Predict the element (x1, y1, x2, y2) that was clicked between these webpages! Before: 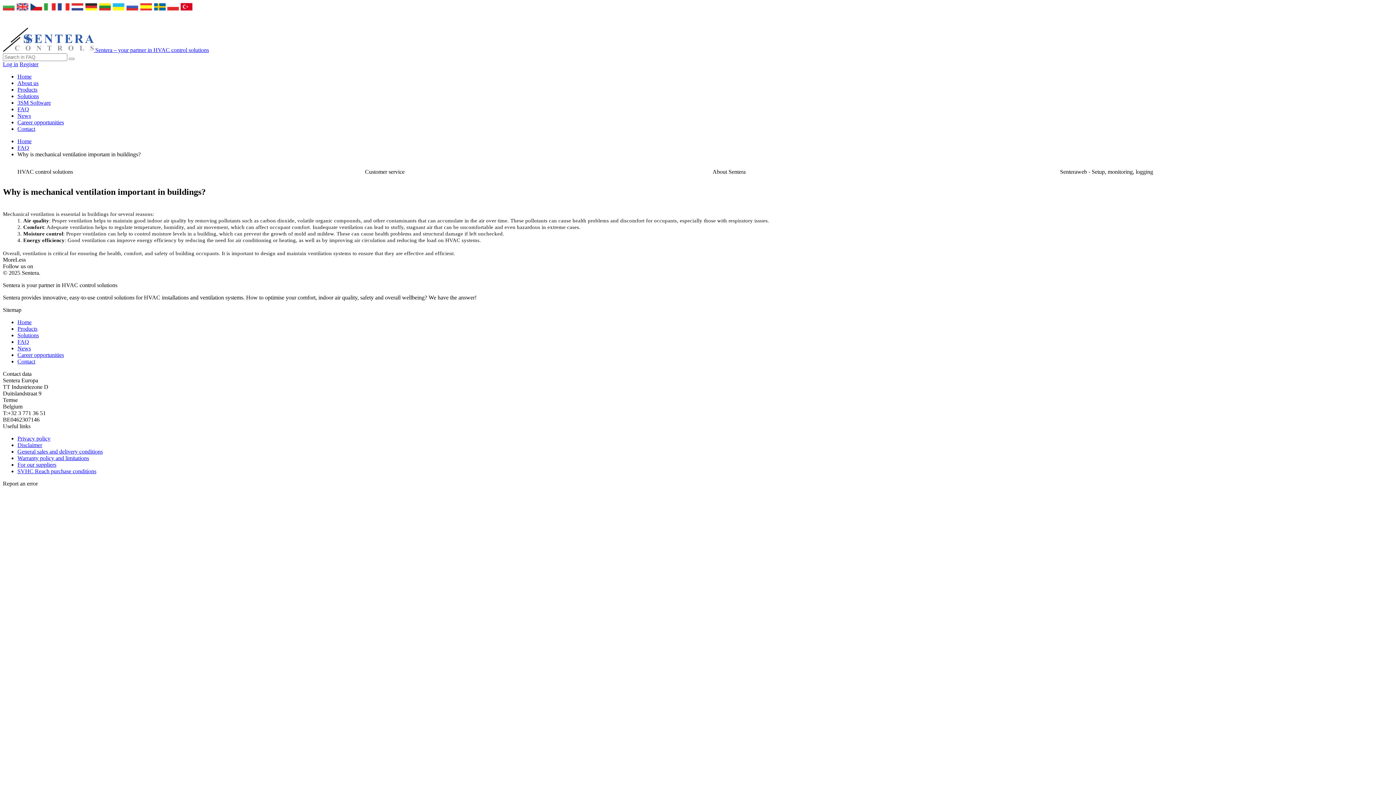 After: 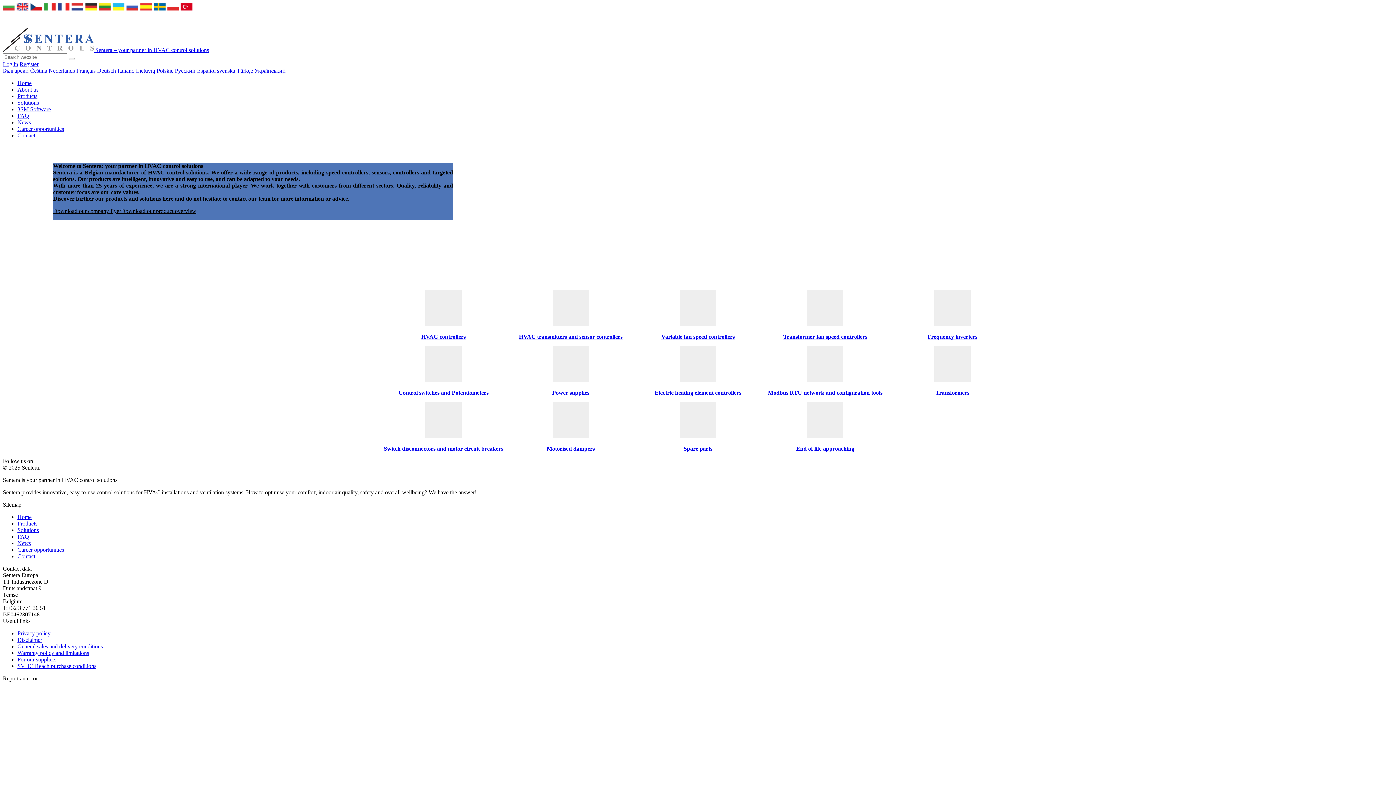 Action: label: Home bbox: (17, 319, 31, 325)